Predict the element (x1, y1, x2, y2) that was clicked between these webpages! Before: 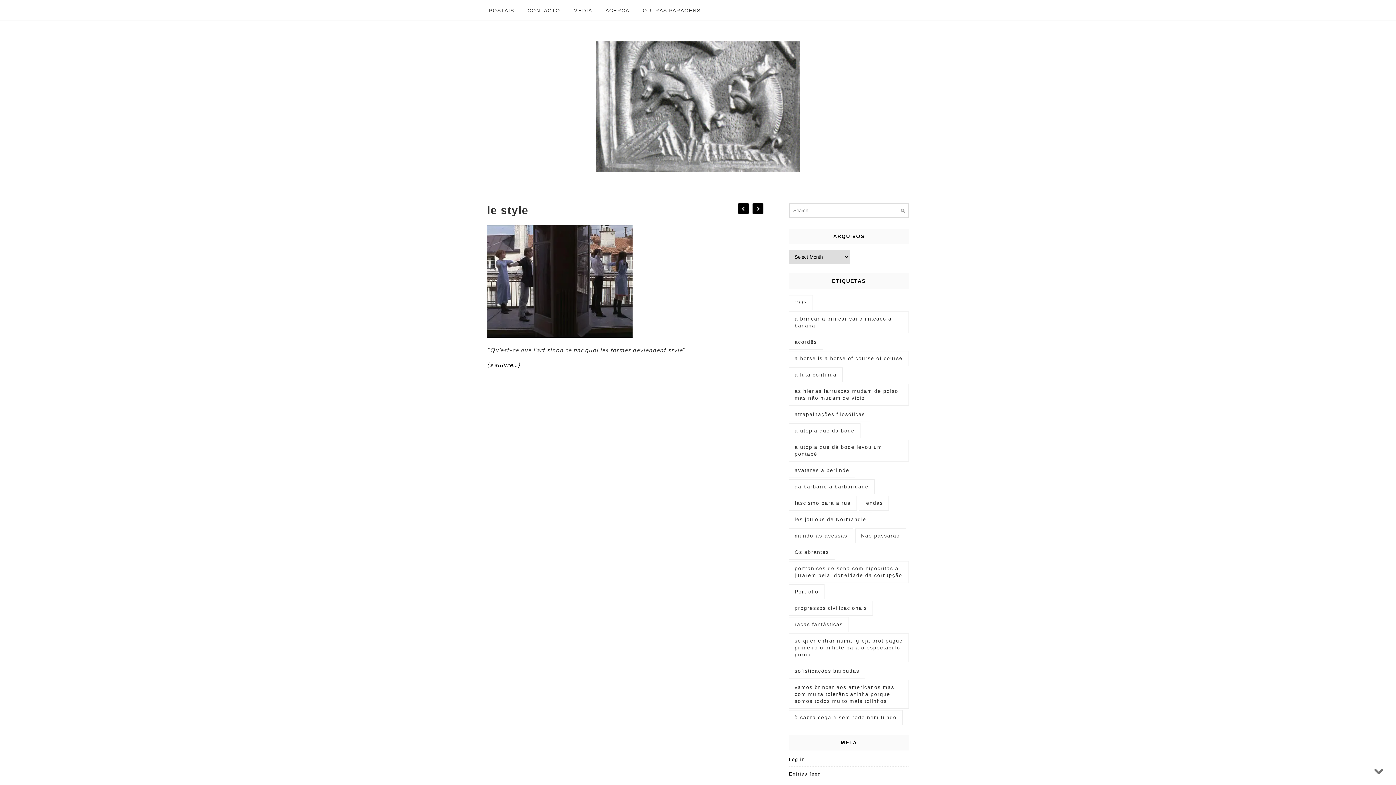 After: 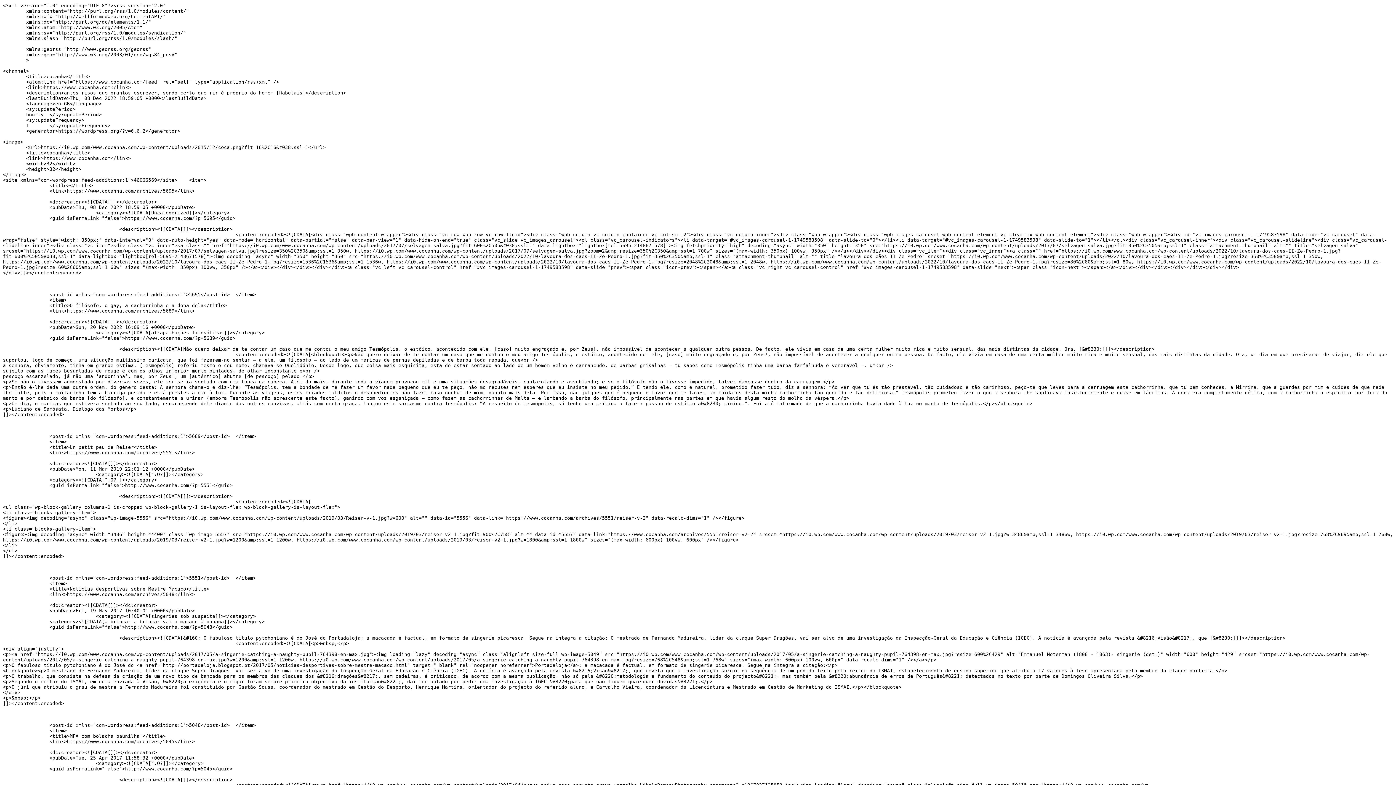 Action: label: Entries feed bbox: (789, 770, 821, 777)